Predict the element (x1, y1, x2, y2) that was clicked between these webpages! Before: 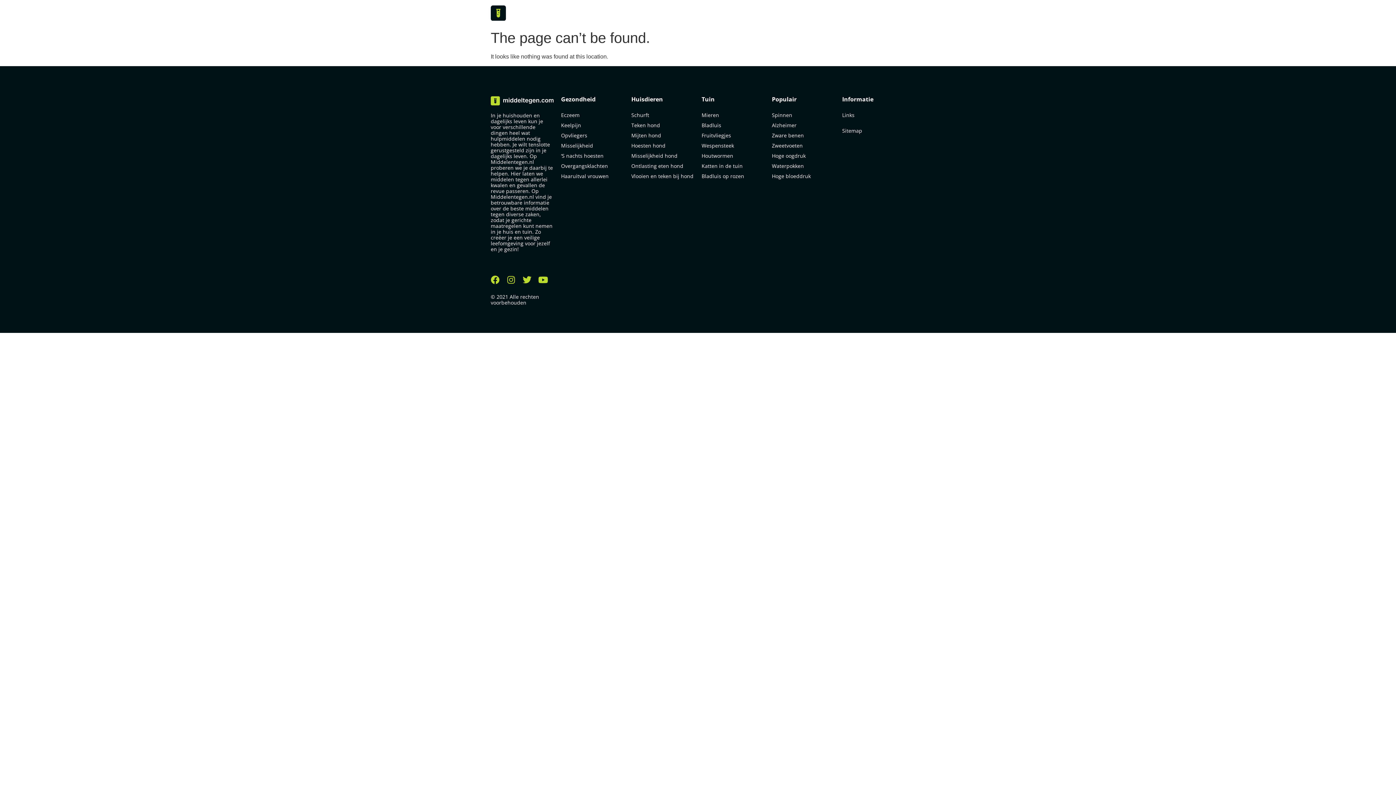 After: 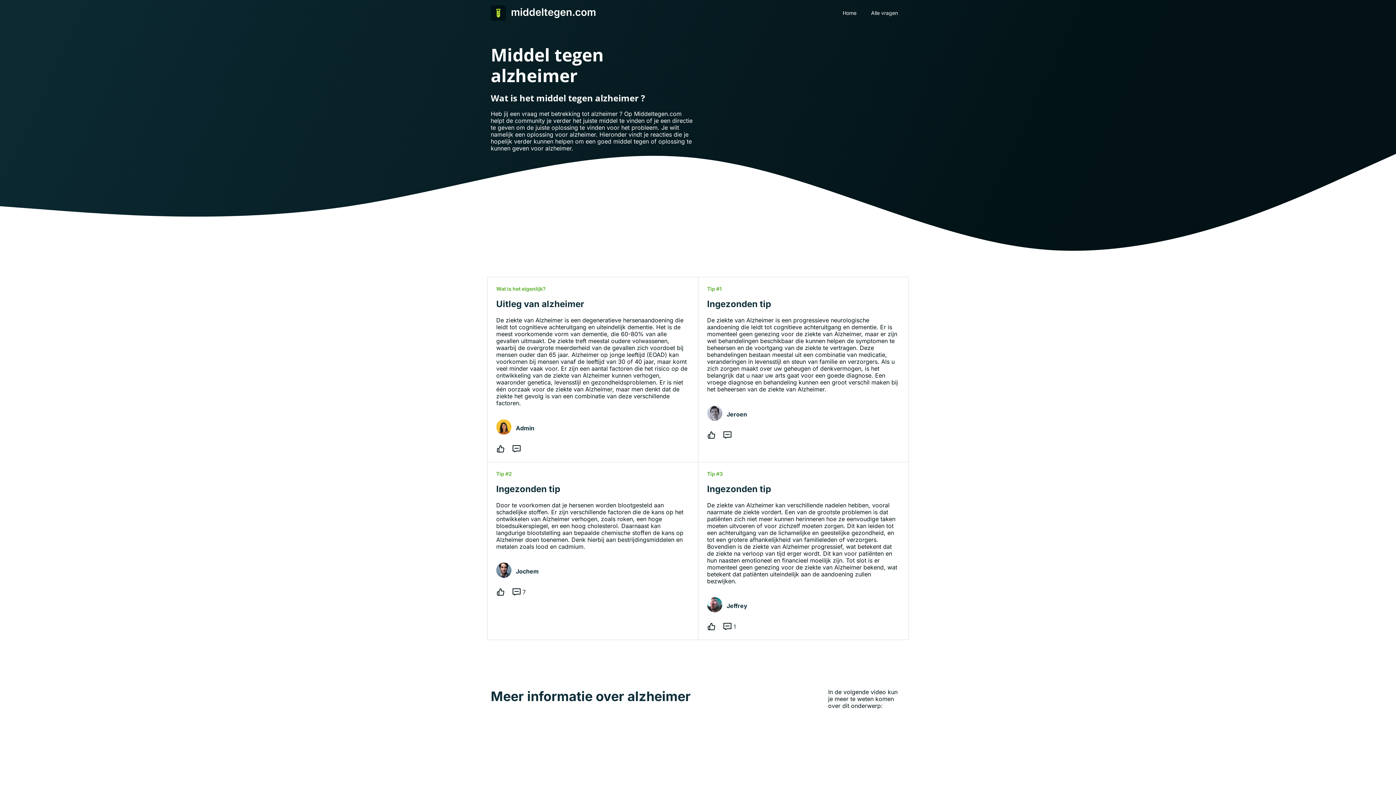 Action: bbox: (772, 121, 796, 128) label: Alzheimer